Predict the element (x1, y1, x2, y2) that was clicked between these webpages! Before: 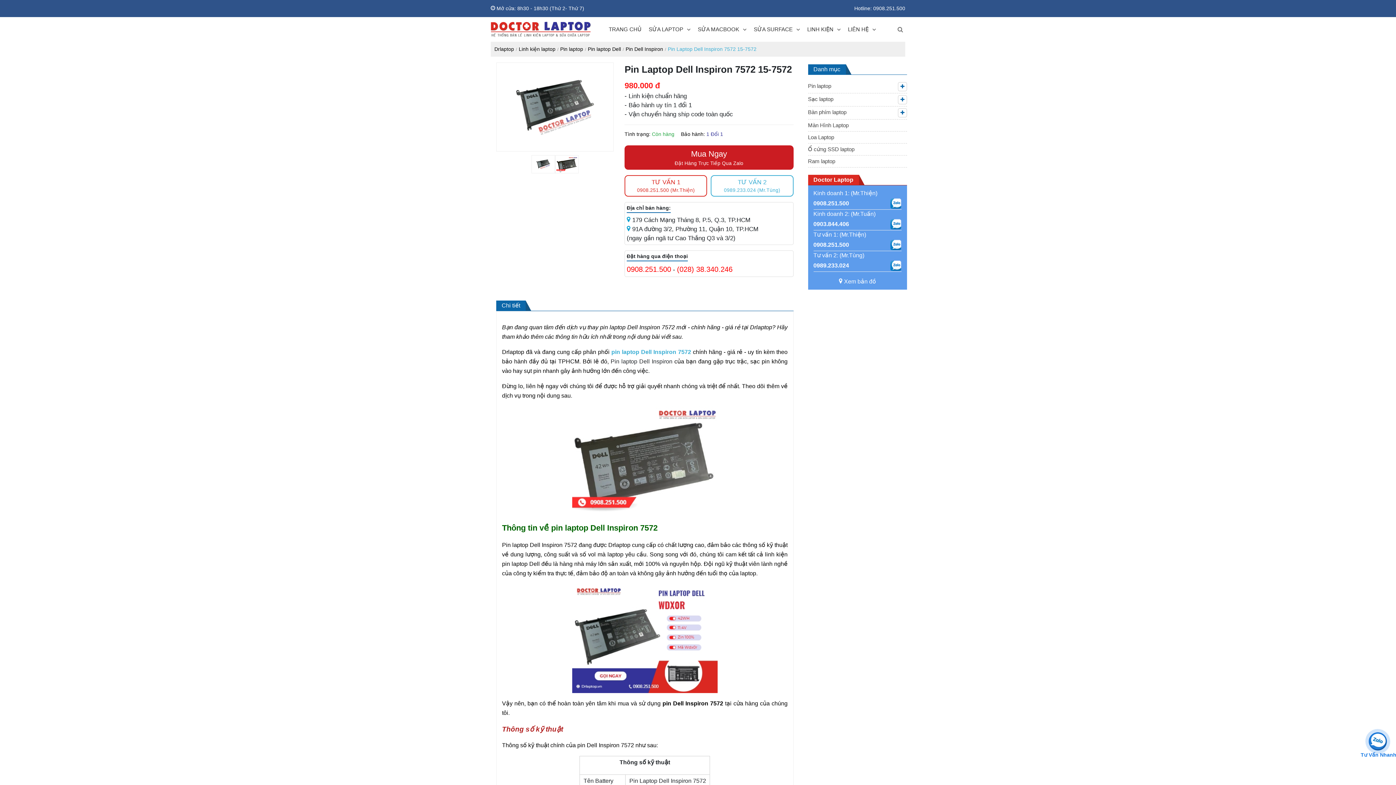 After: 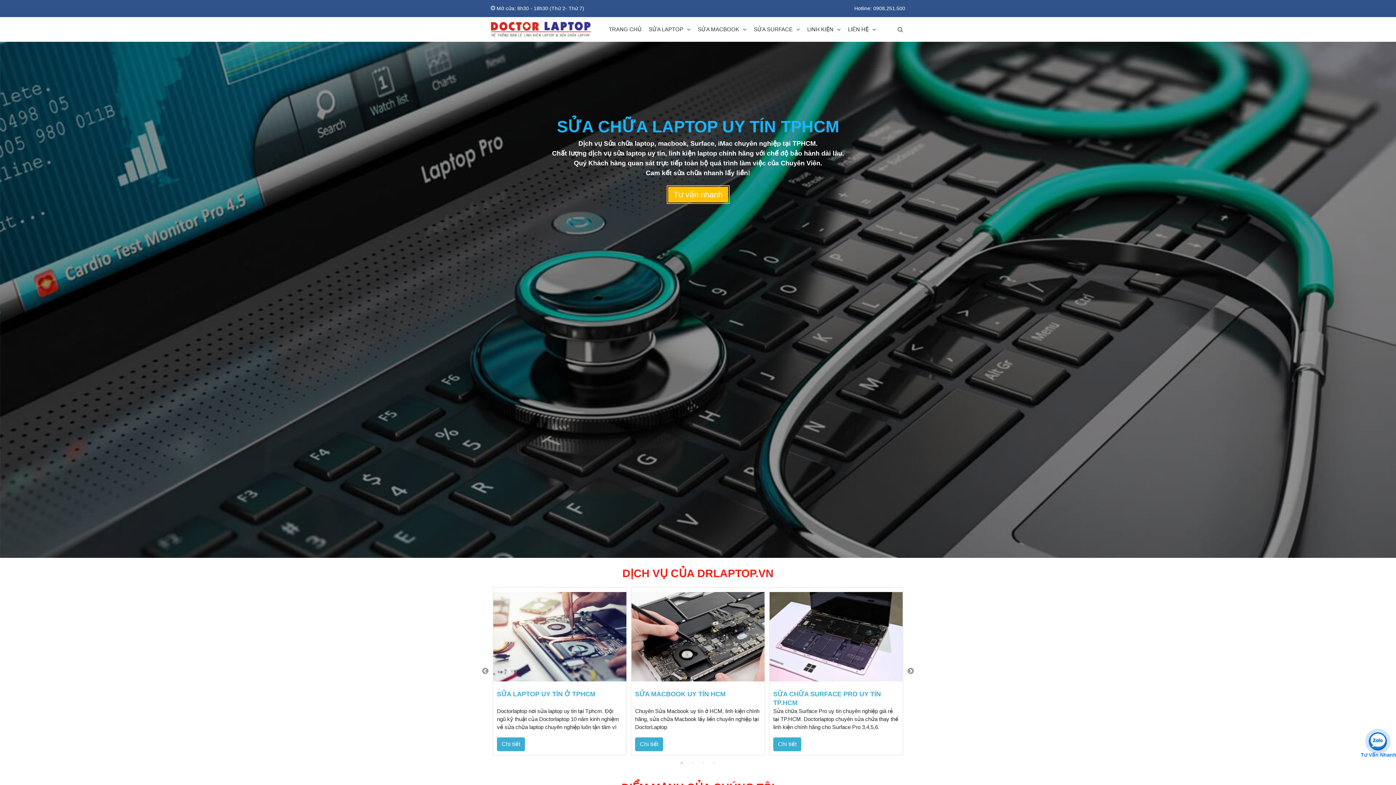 Action: label: Drlaptop bbox: (494, 46, 514, 51)